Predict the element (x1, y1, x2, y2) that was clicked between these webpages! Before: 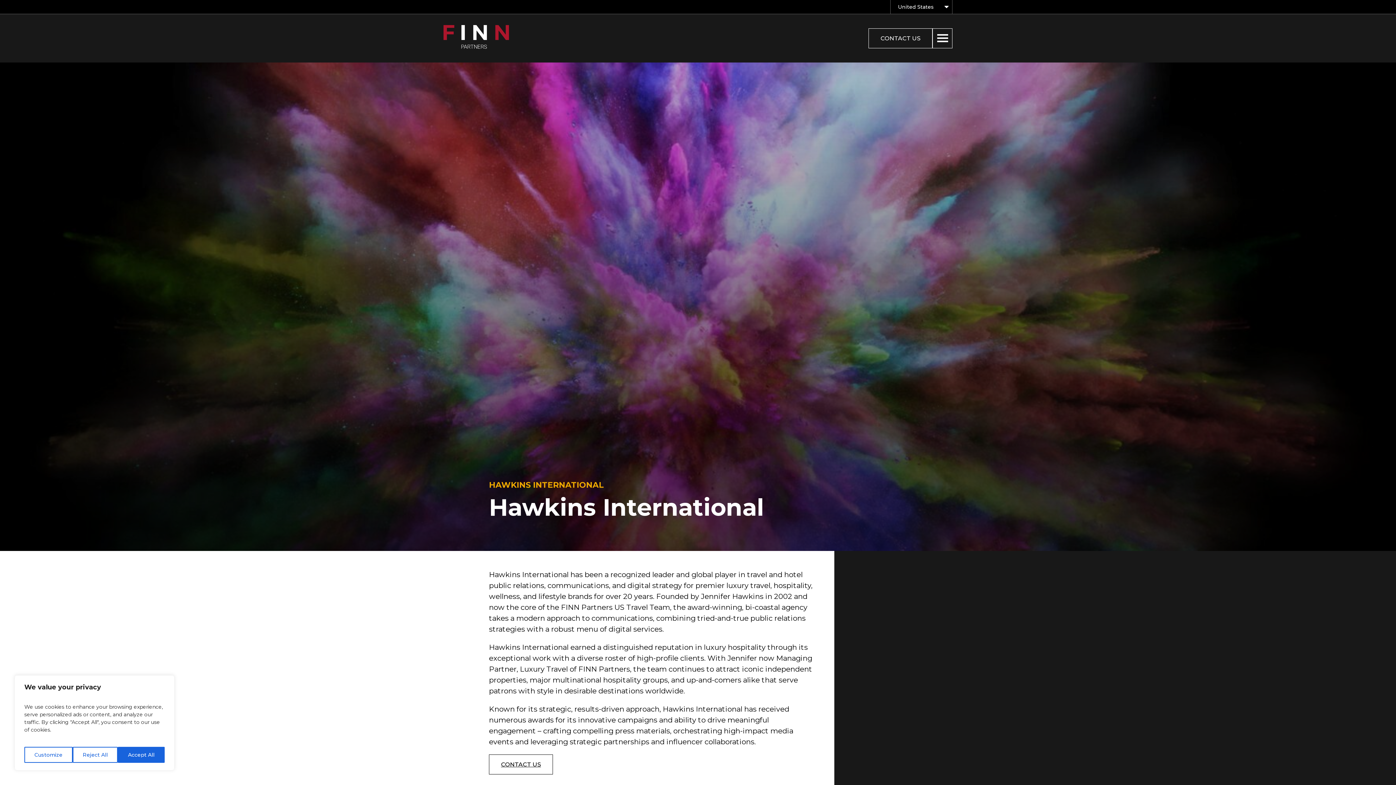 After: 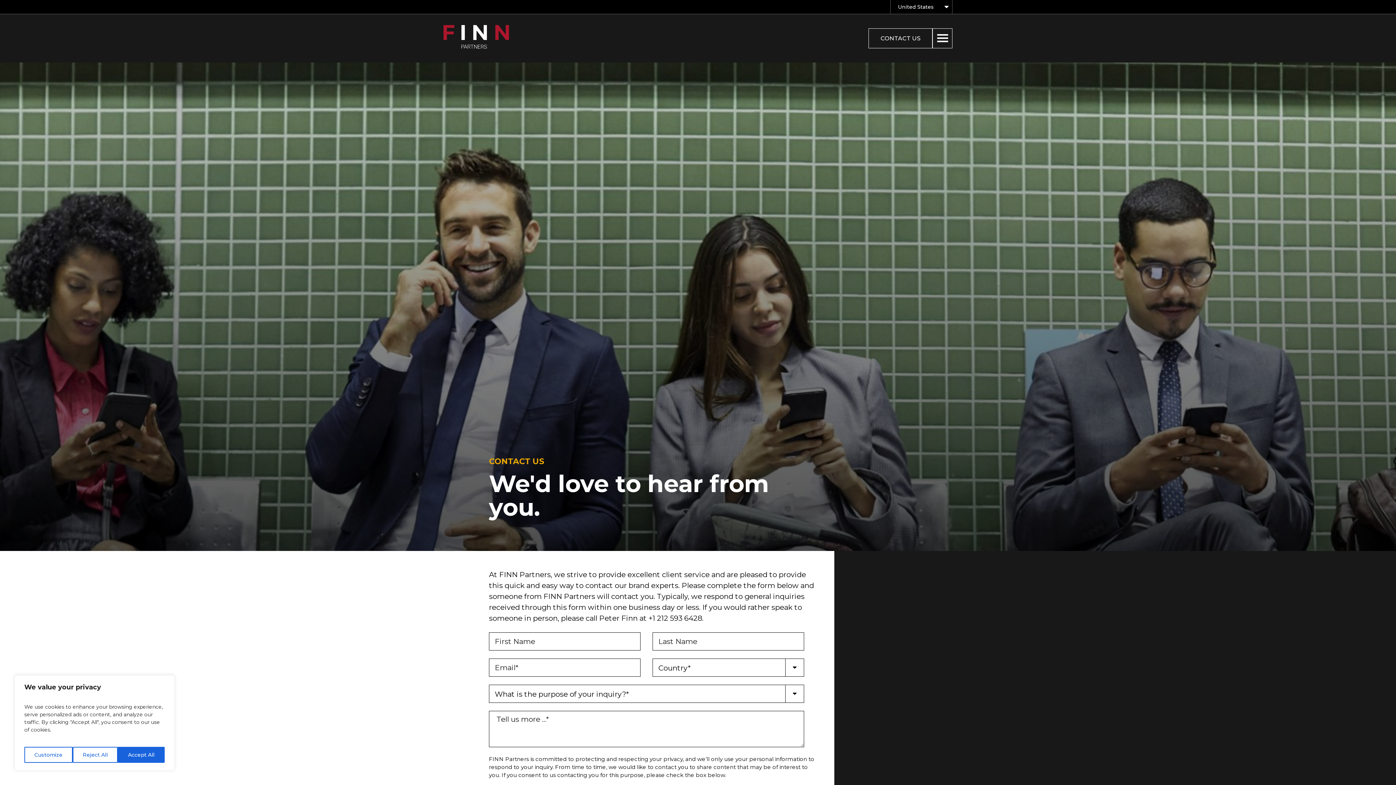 Action: bbox: (501, 761, 541, 768) label: CONTACT US